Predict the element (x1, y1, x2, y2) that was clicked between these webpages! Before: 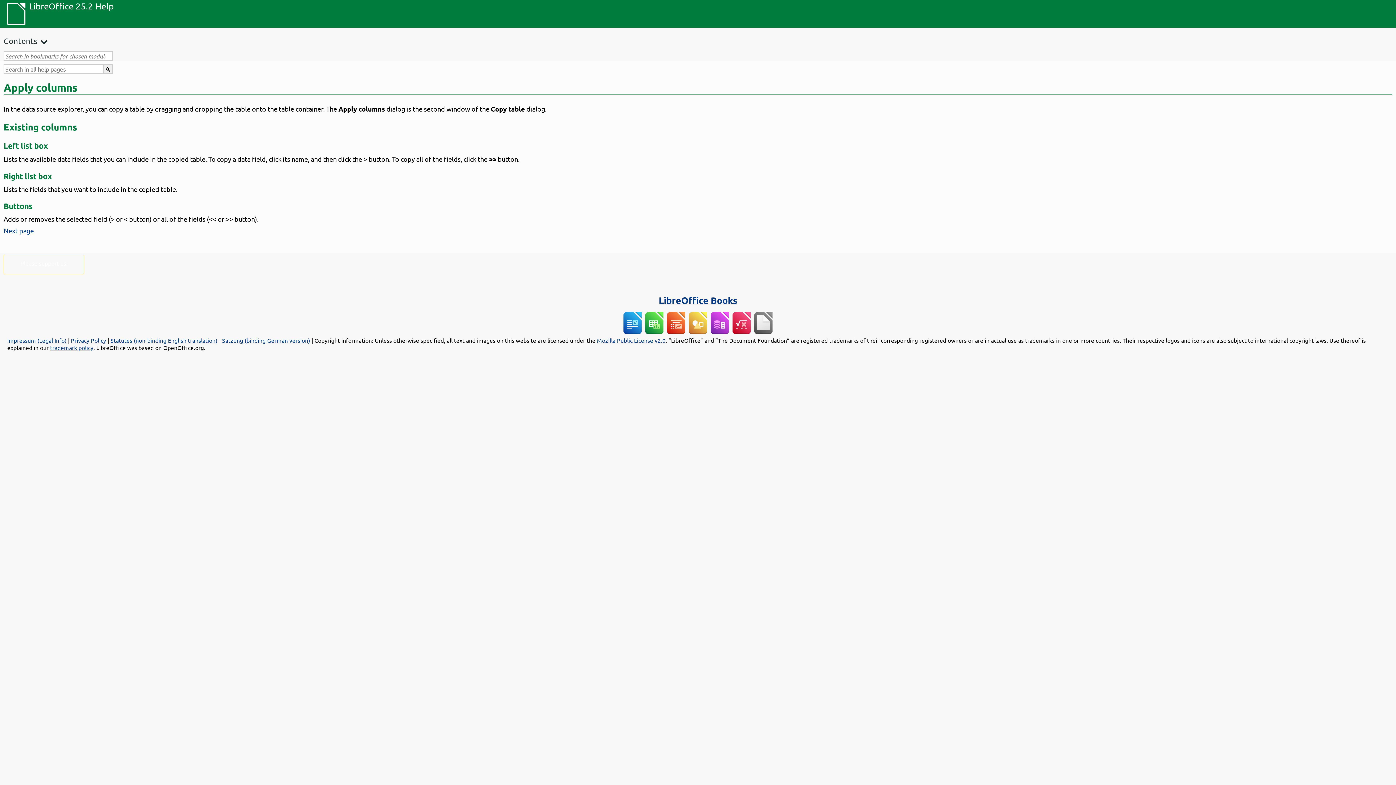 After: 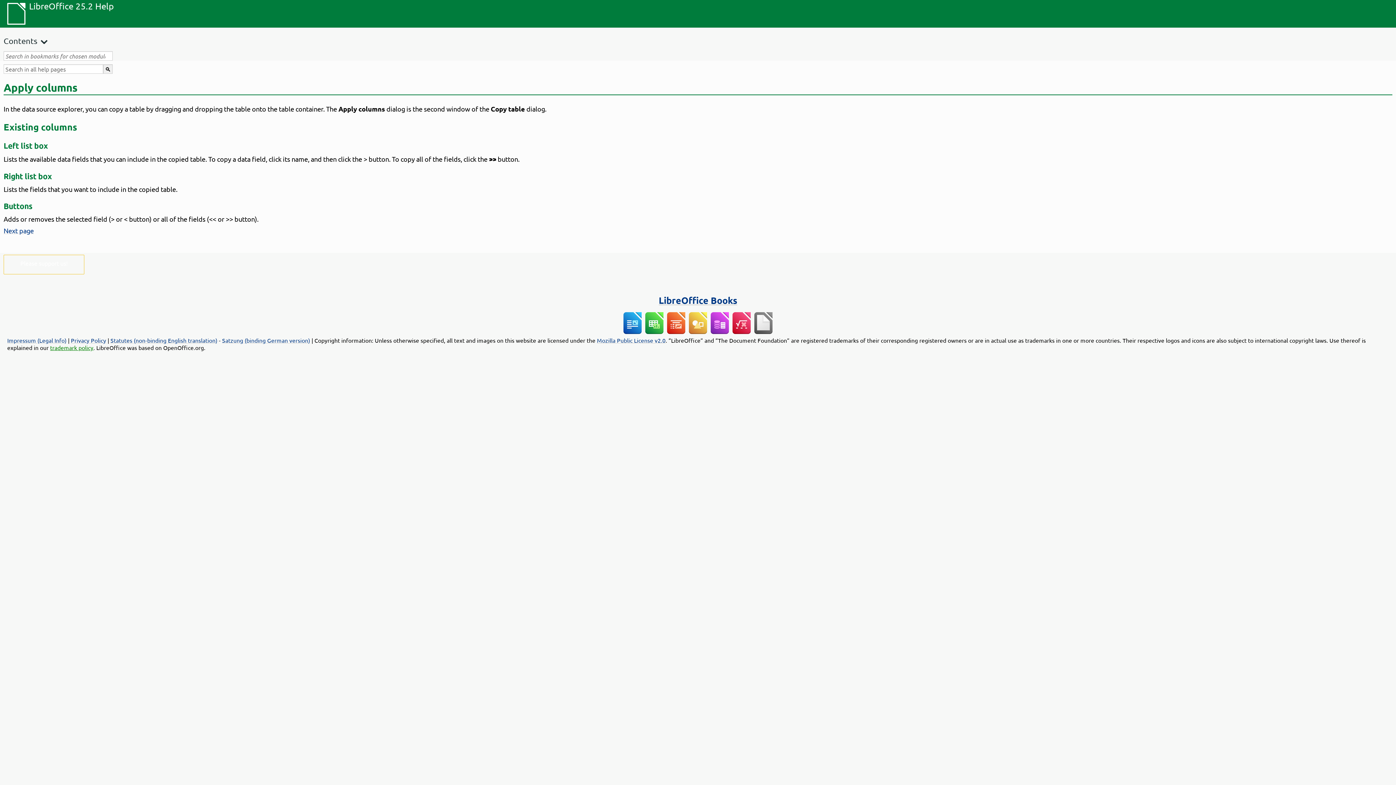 Action: bbox: (50, 343, 93, 351) label: trademark policy